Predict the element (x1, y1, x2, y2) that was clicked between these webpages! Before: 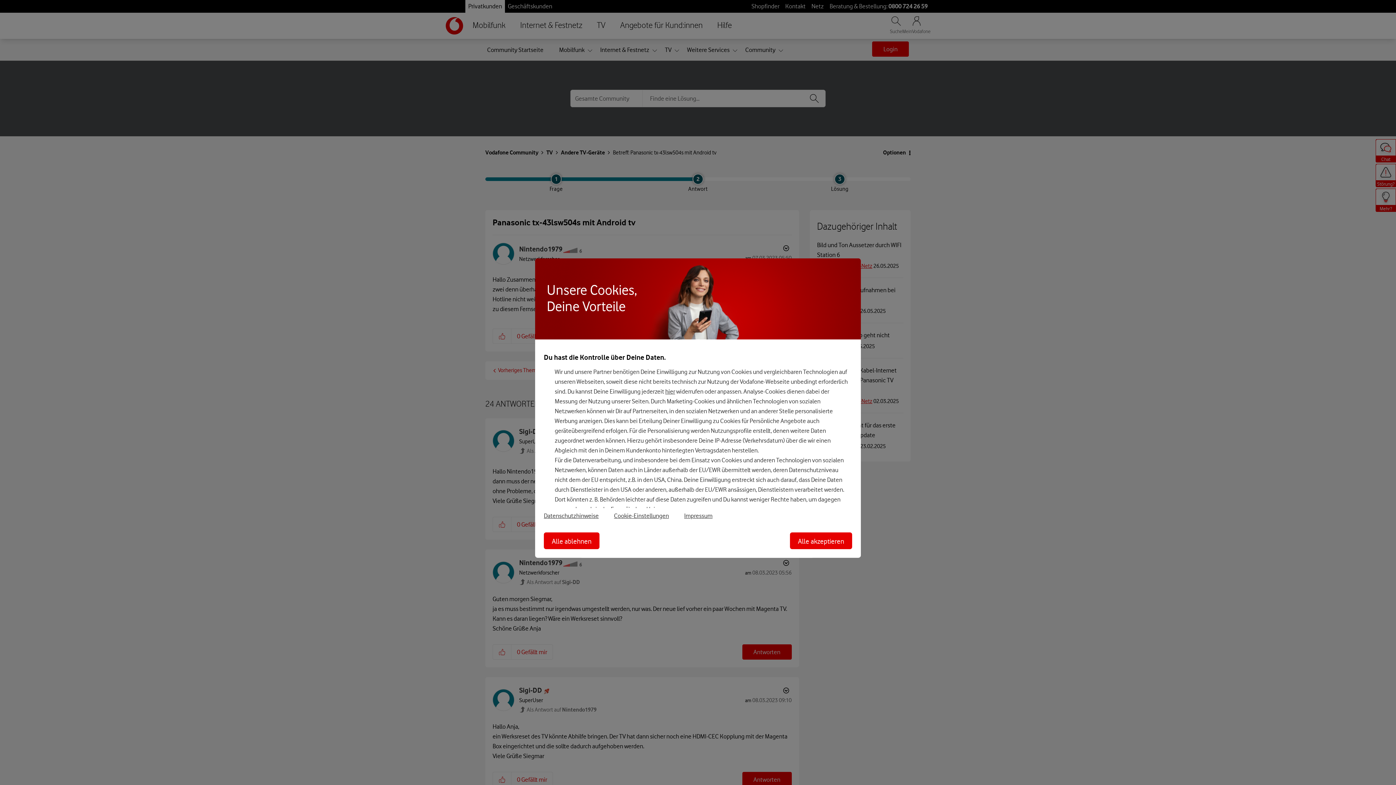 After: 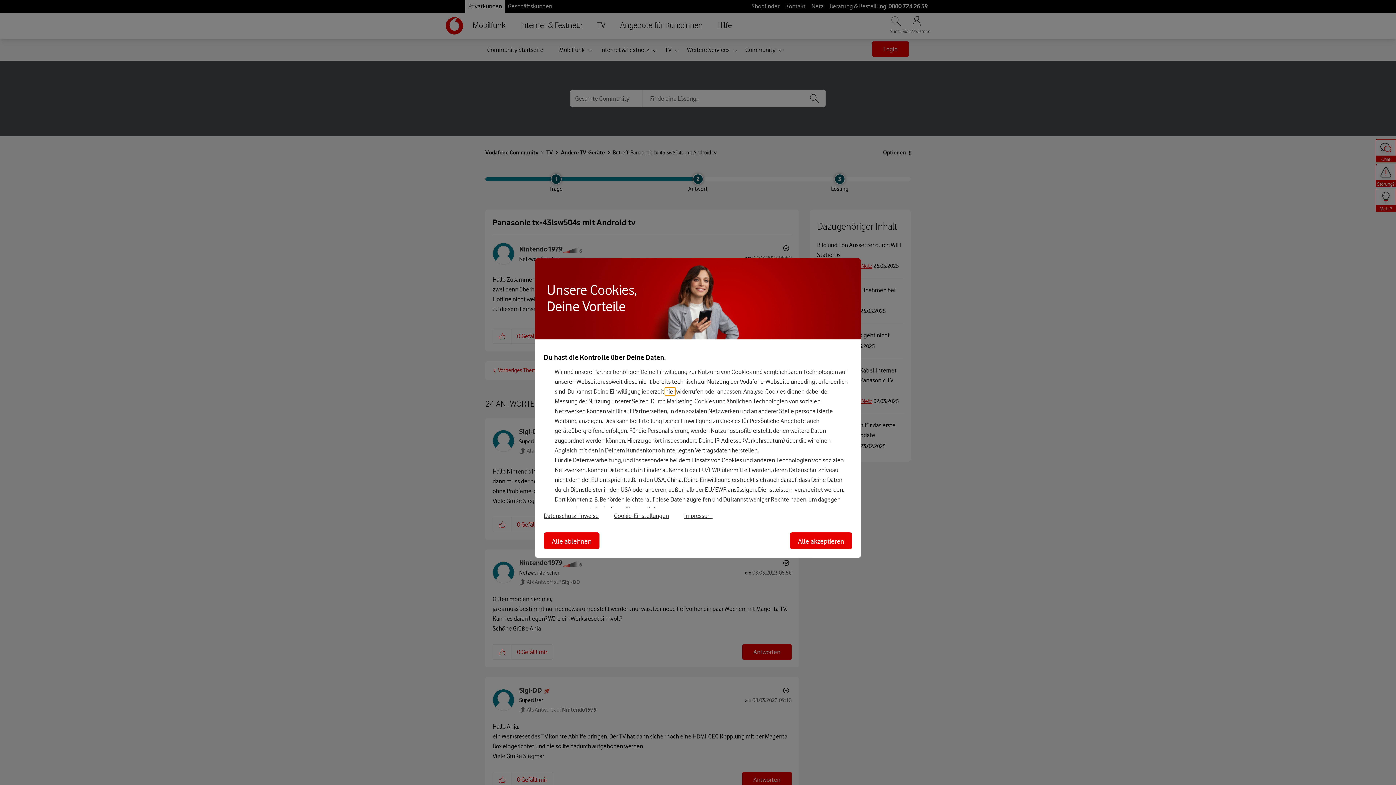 Action: bbox: (665, 387, 675, 395) label: hier